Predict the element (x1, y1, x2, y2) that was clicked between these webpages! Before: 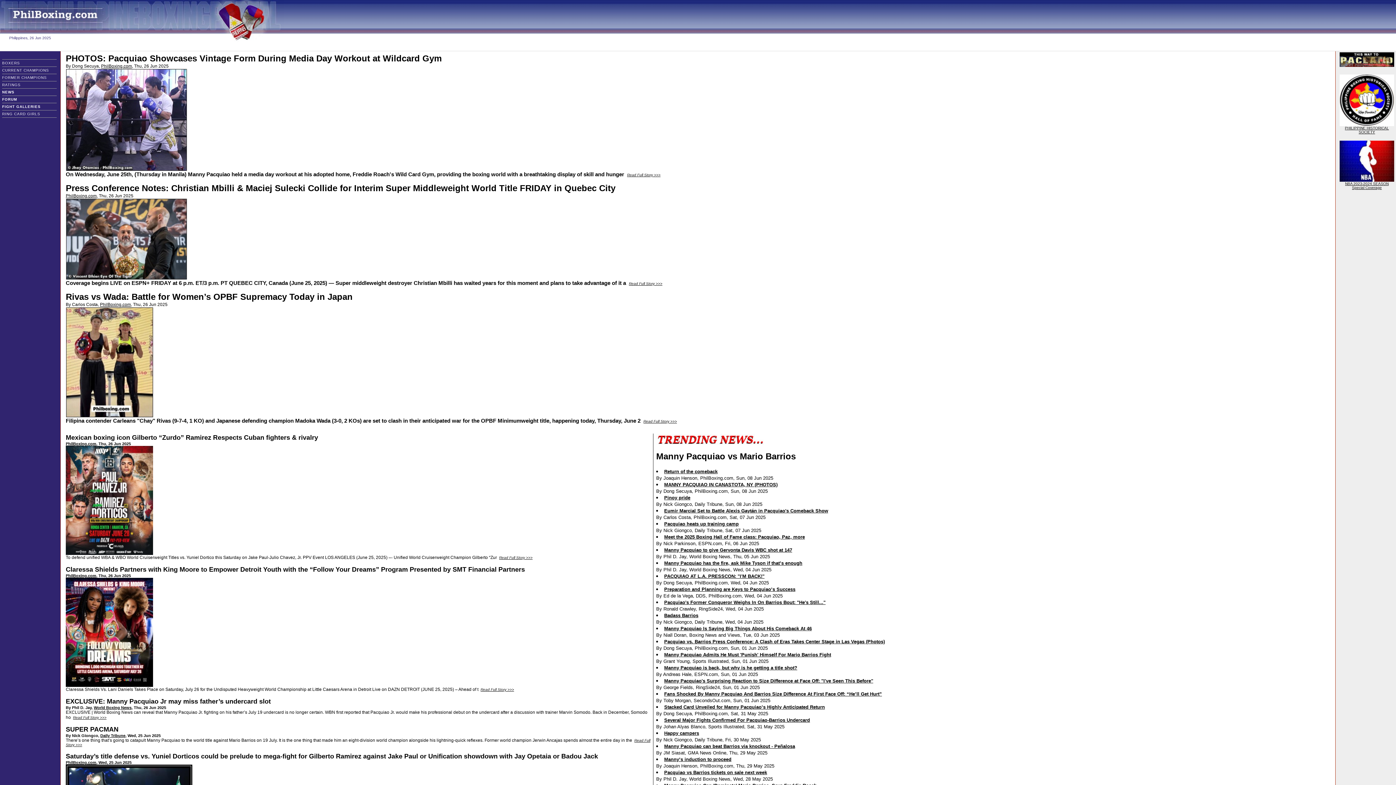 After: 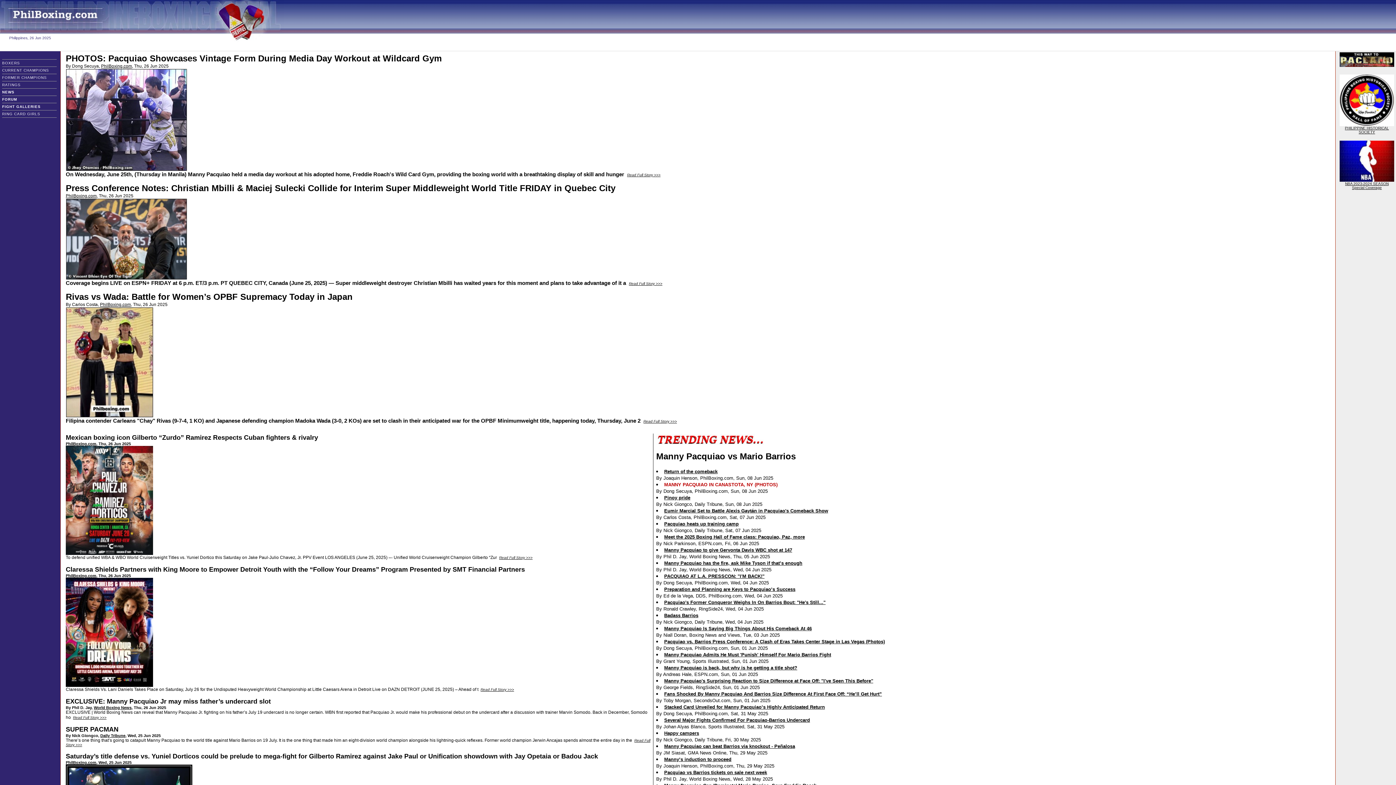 Action: label: MANNY PACQUIAO IN CANASTOTA, NY (PHOTOS) bbox: (664, 482, 777, 487)